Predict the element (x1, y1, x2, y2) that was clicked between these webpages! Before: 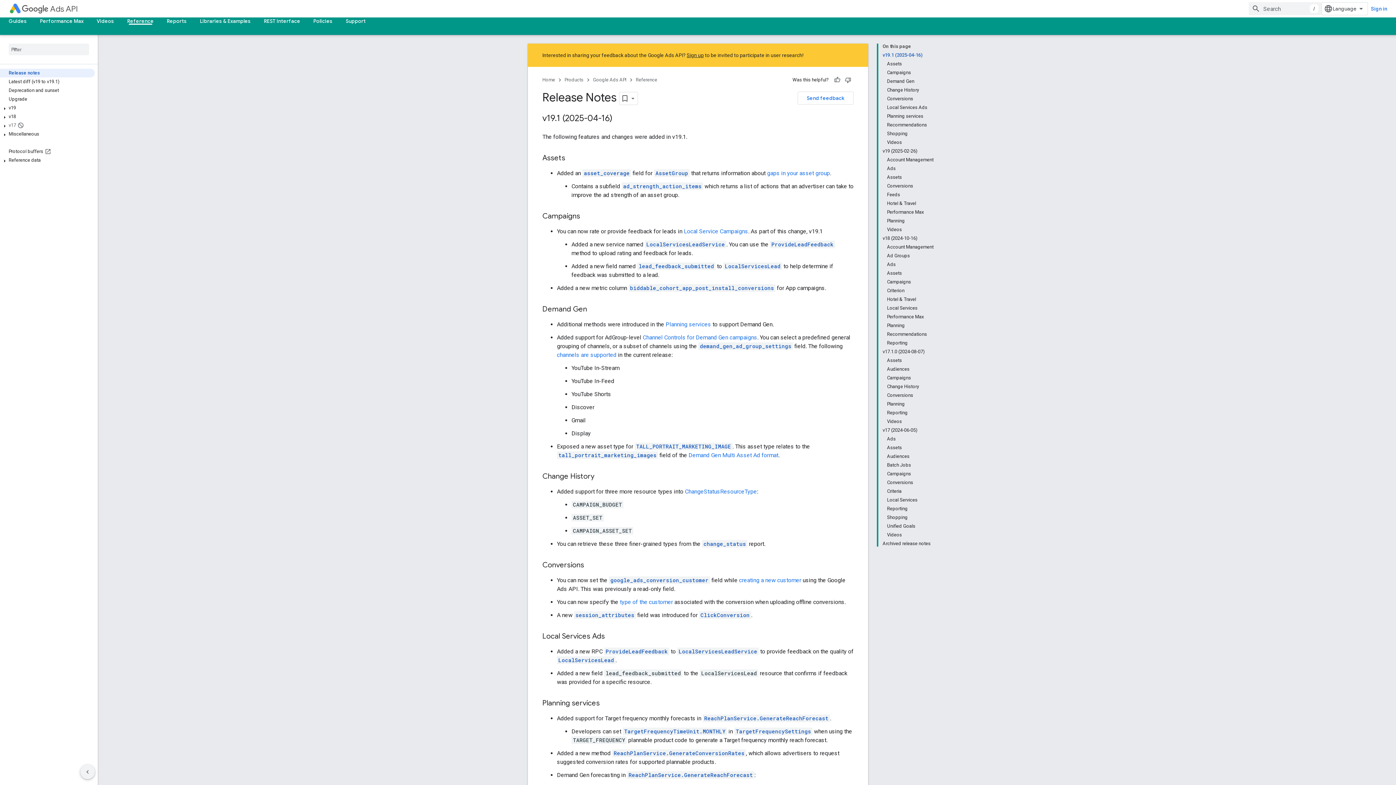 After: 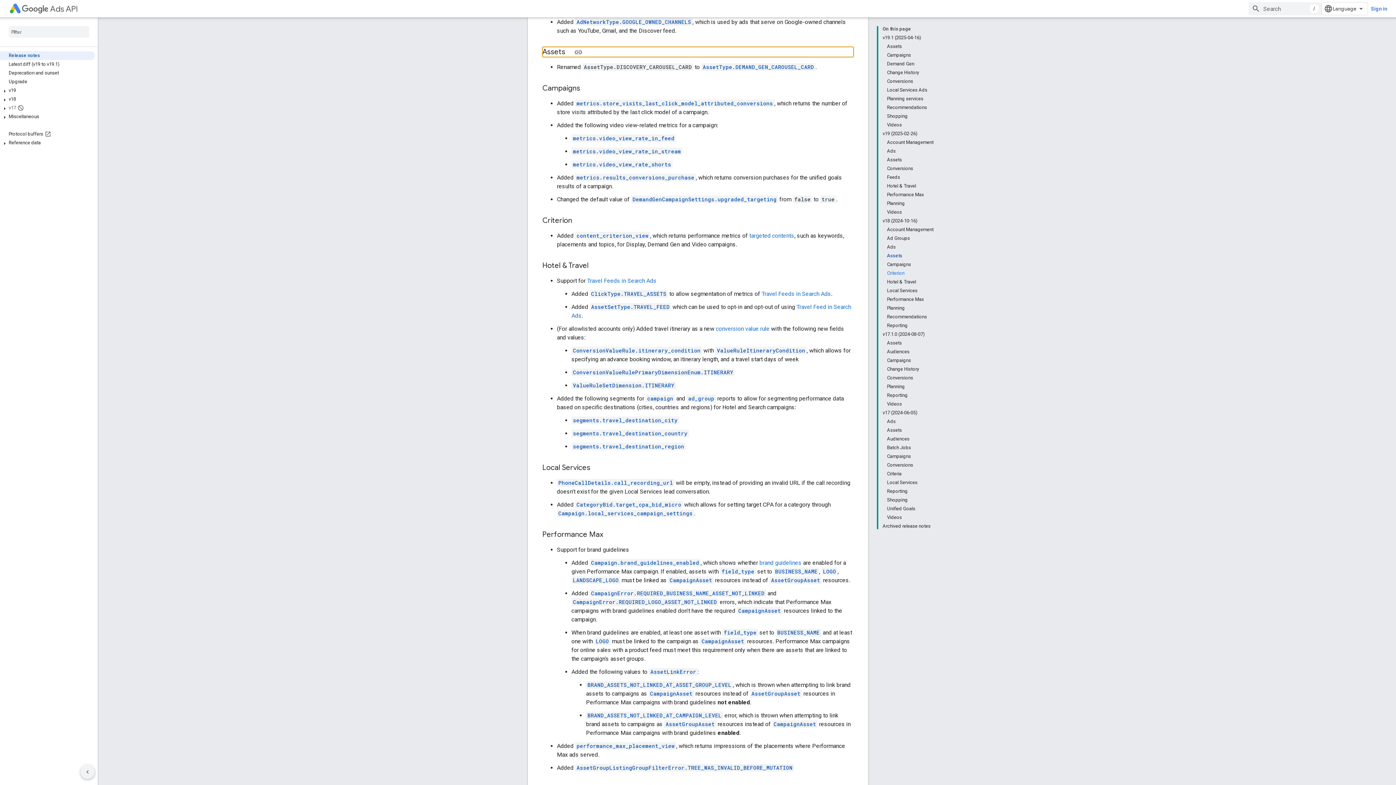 Action: label: Assets bbox: (887, 269, 933, 277)